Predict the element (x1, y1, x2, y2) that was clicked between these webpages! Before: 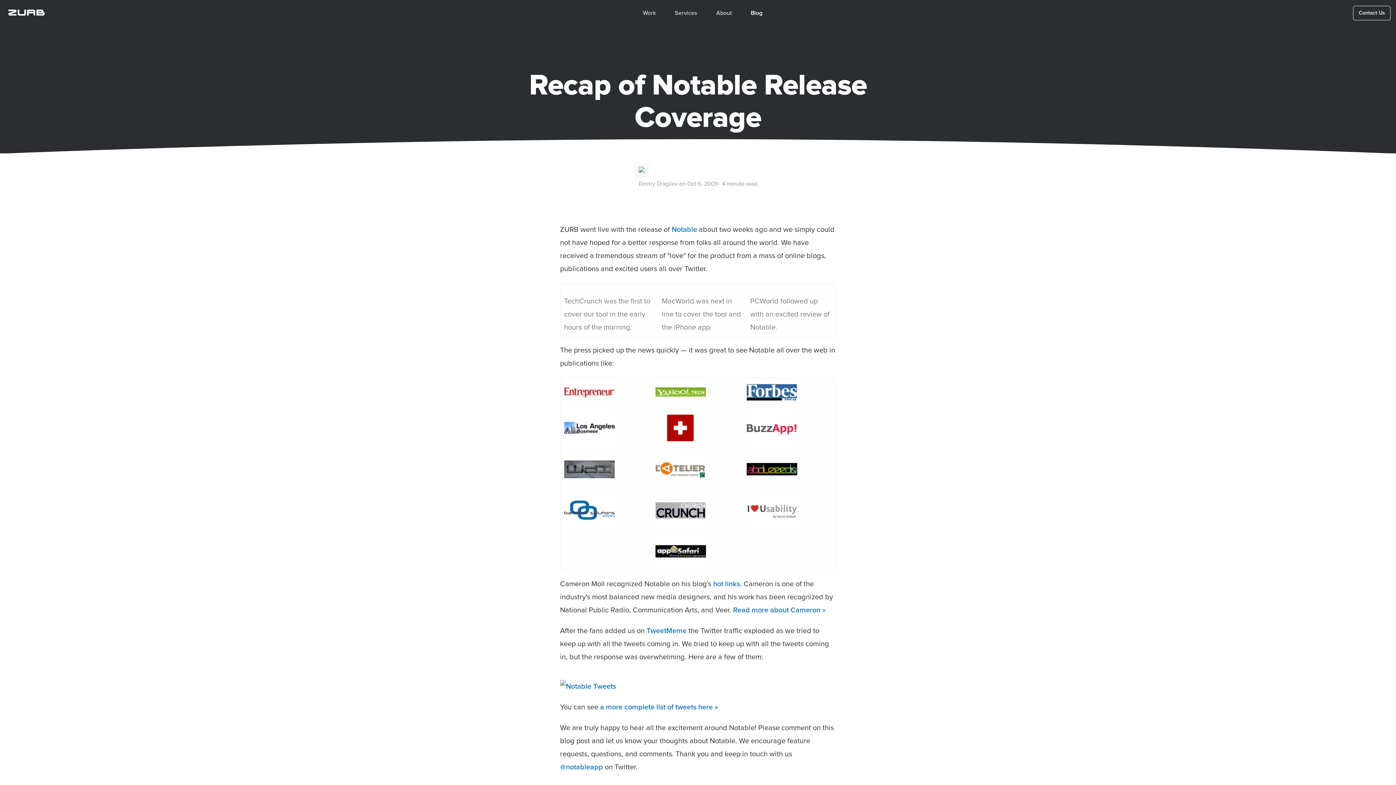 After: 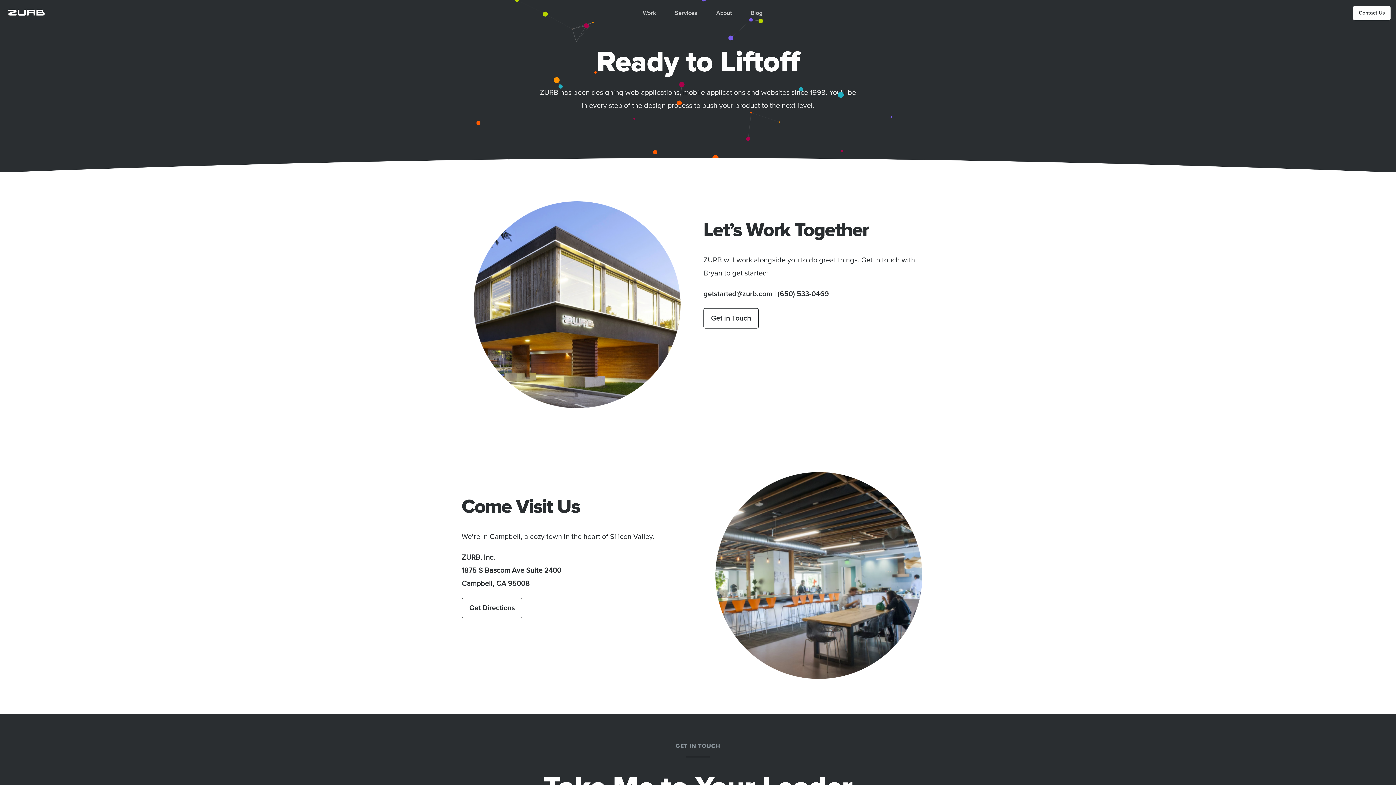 Action: bbox: (1353, 5, 1390, 20) label: Contact Us